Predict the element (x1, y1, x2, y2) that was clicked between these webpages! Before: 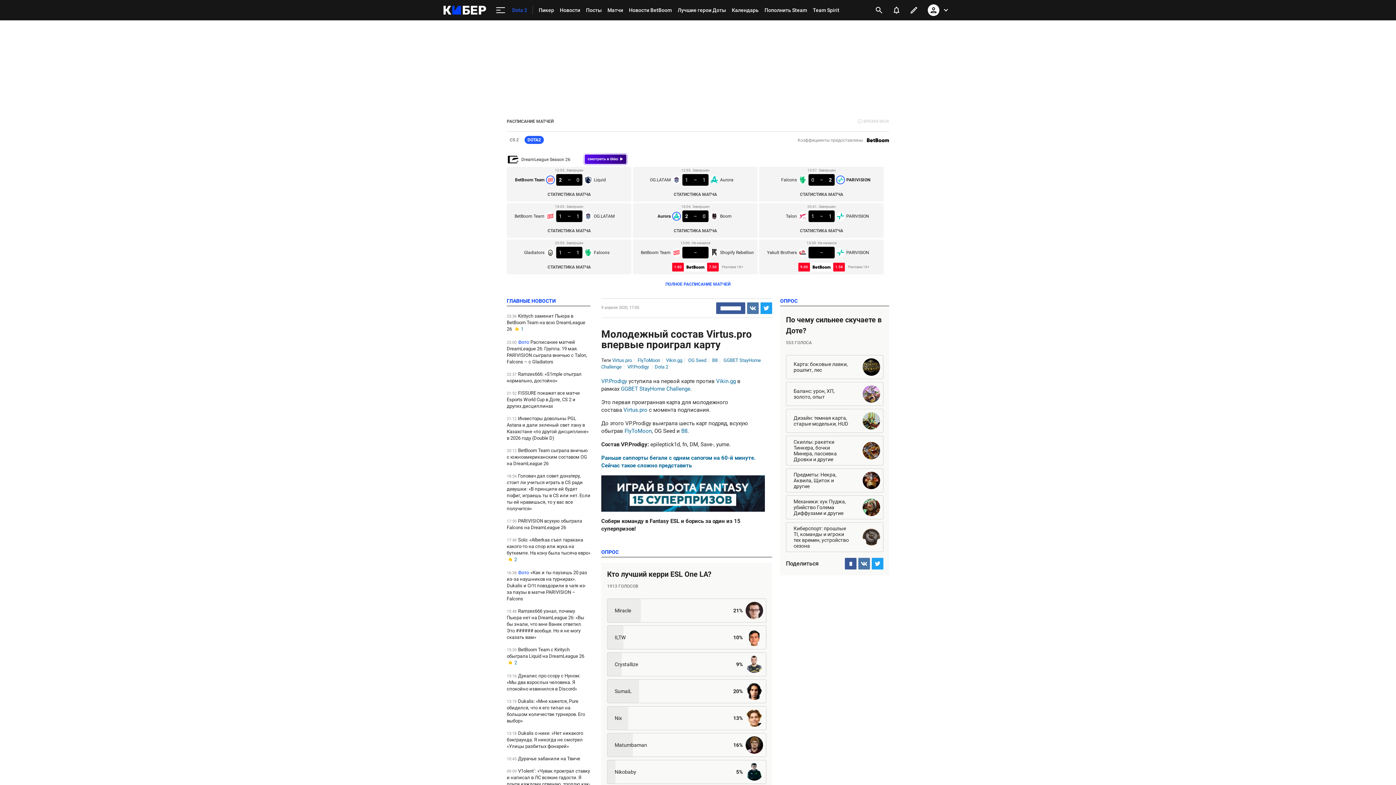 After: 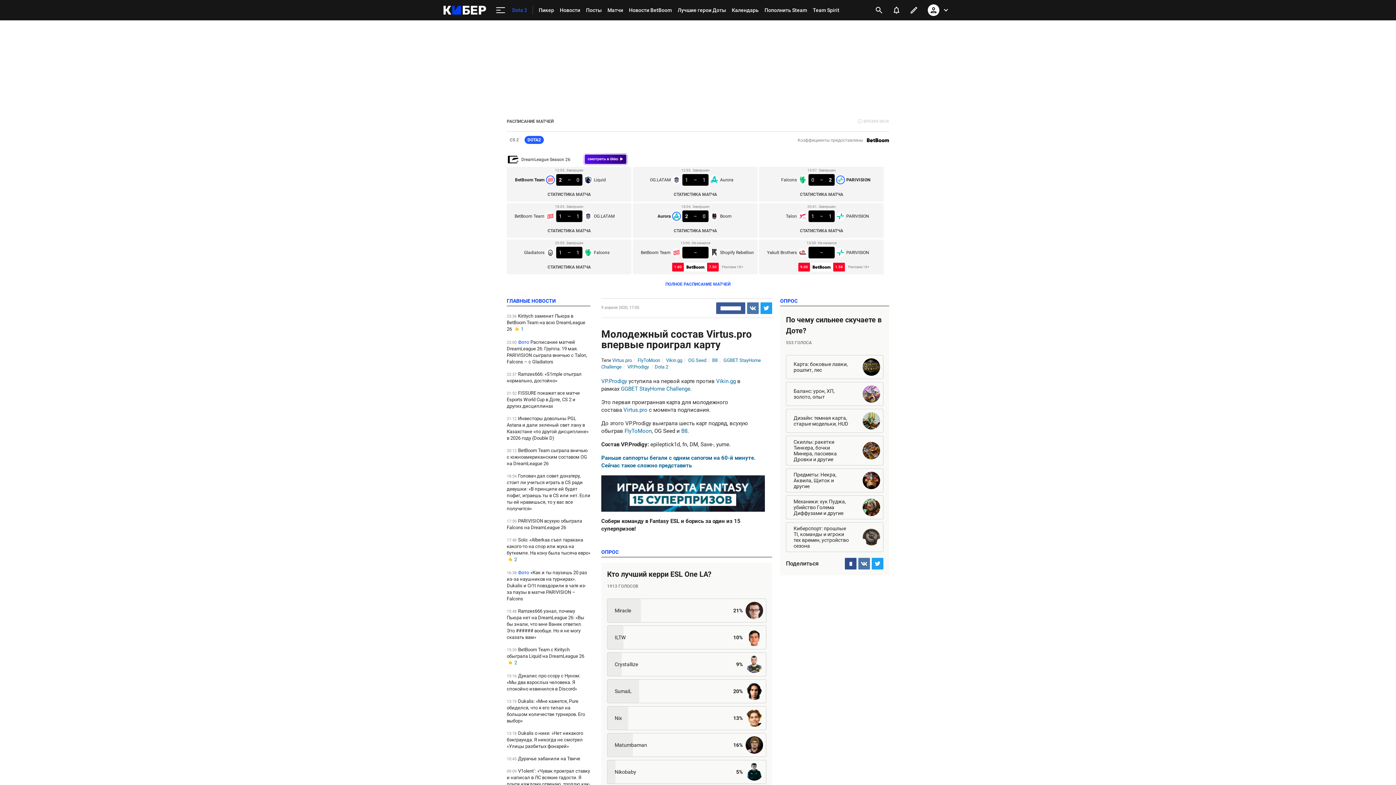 Action: bbox: (845, 558, 856, 569) label: □